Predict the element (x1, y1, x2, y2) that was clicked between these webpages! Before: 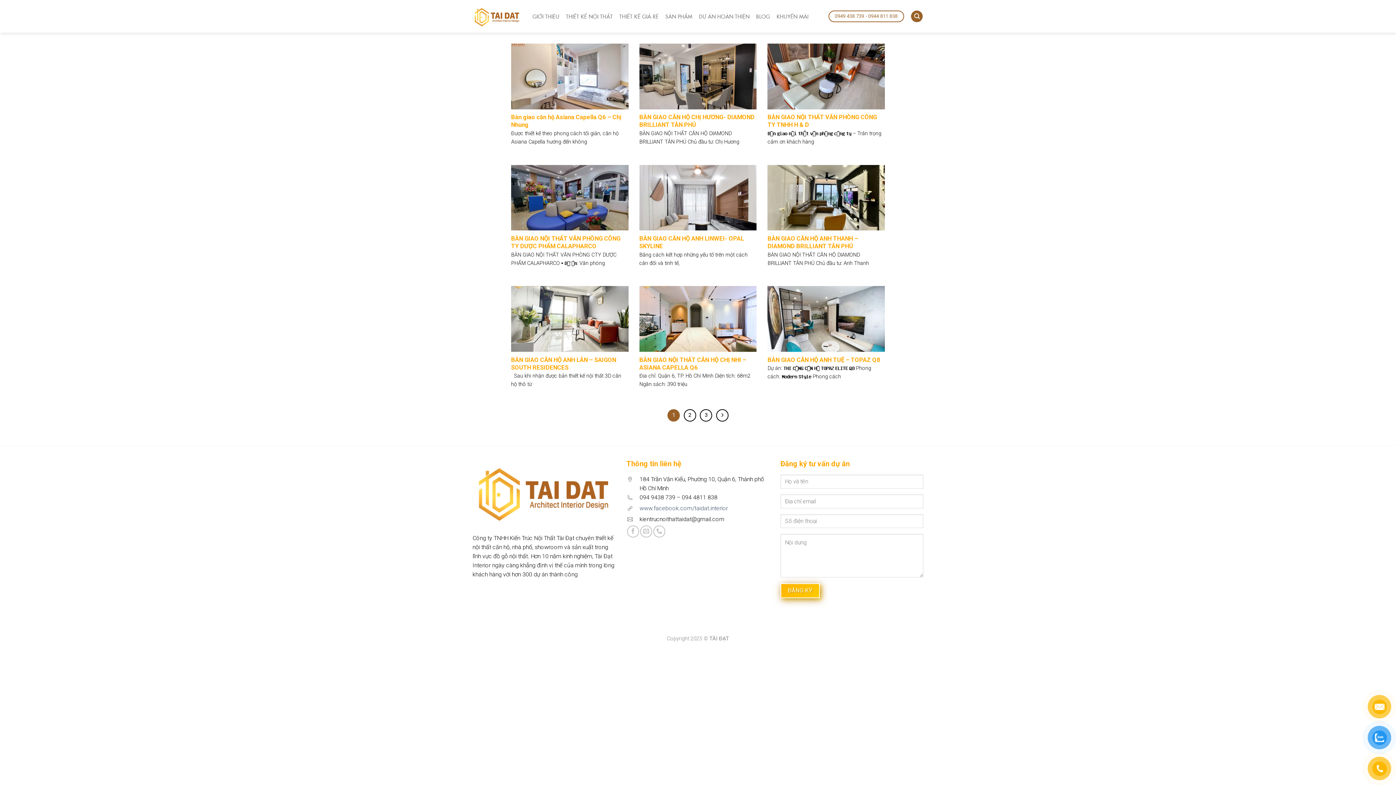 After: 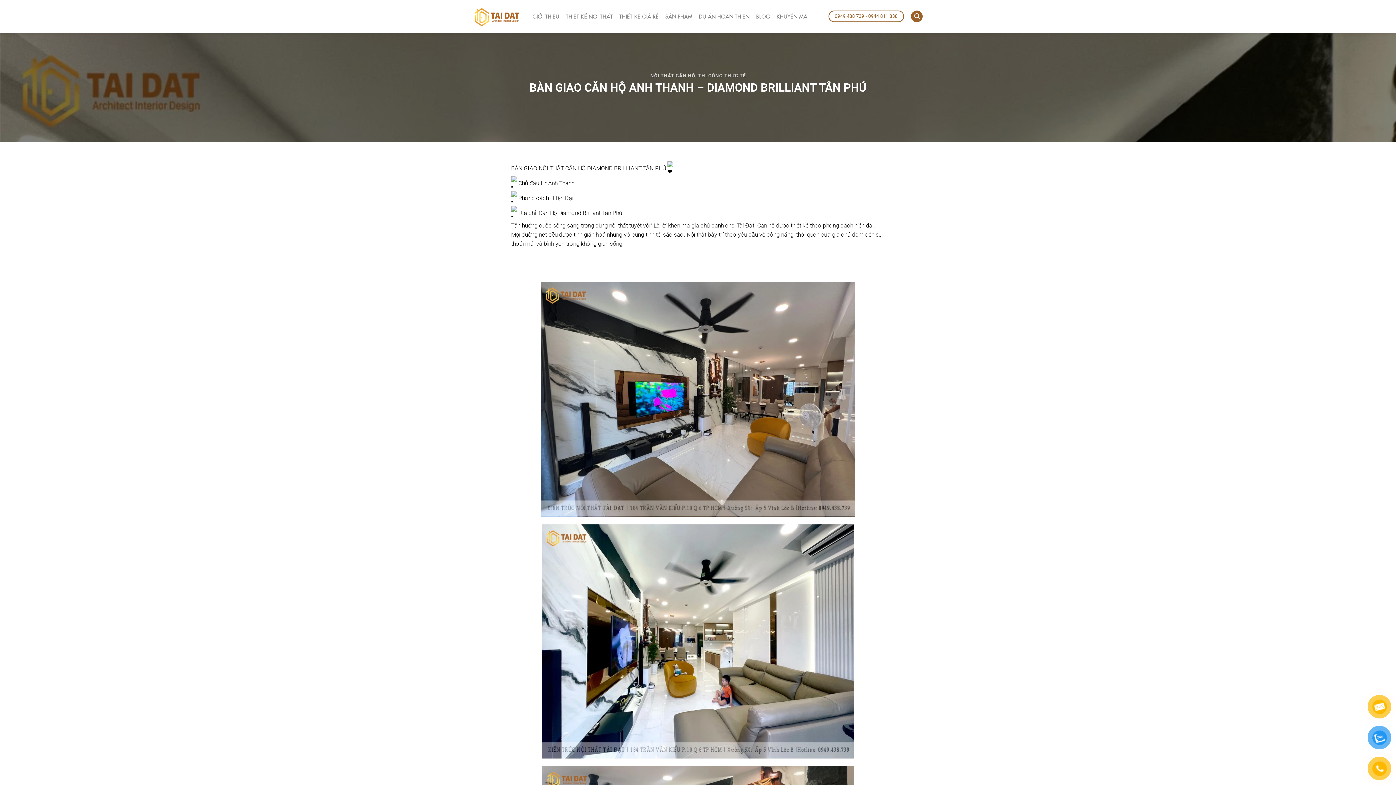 Action: bbox: (767, 164, 885, 275) label: BÀN GIAO CĂN HỘ ANH THANH – DIAMOND BRILLIANT TÂN PHÚ

BÀN GIAO NỘI THẤT CĂN HỘ DIAMOND BRILLIANT TÂN PHÚ Chủ đầu tư: Anh Thanh